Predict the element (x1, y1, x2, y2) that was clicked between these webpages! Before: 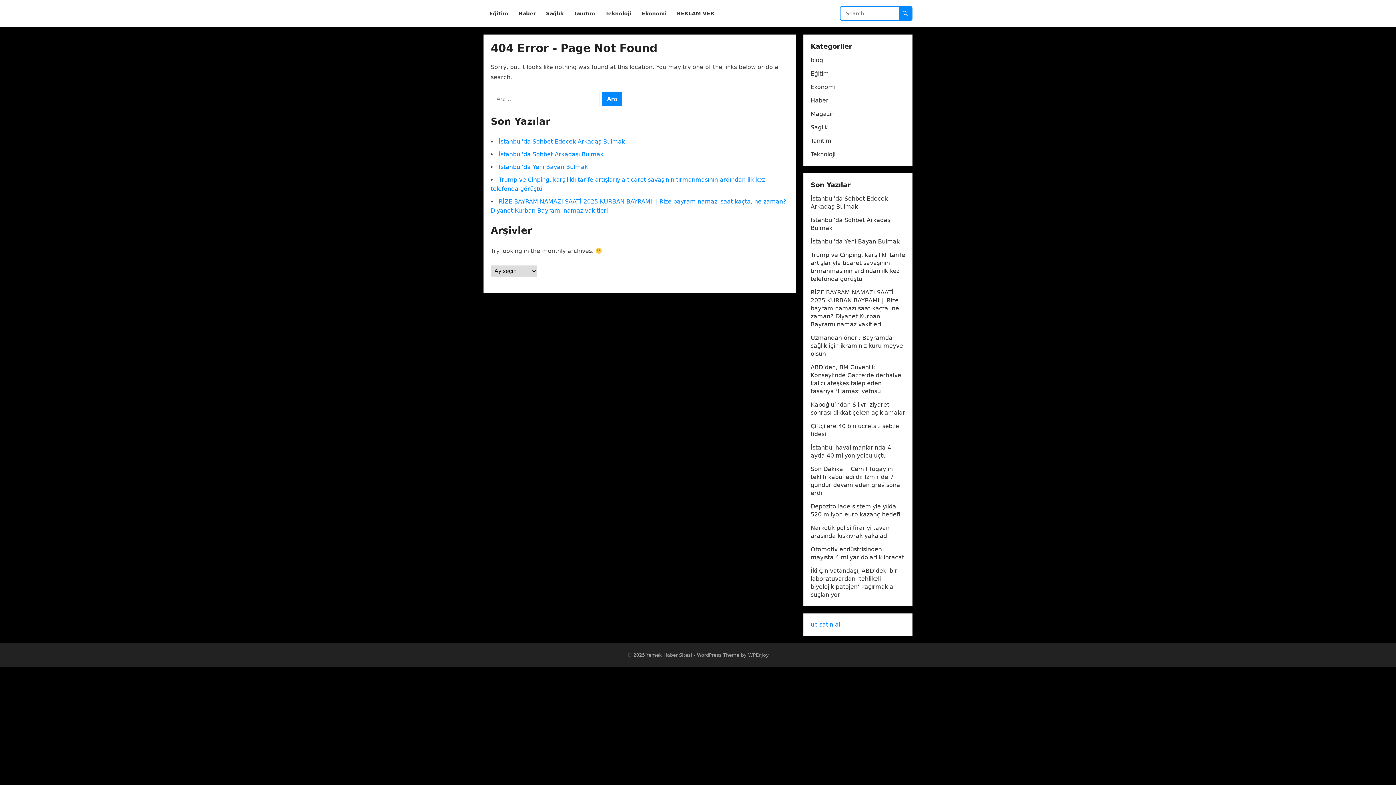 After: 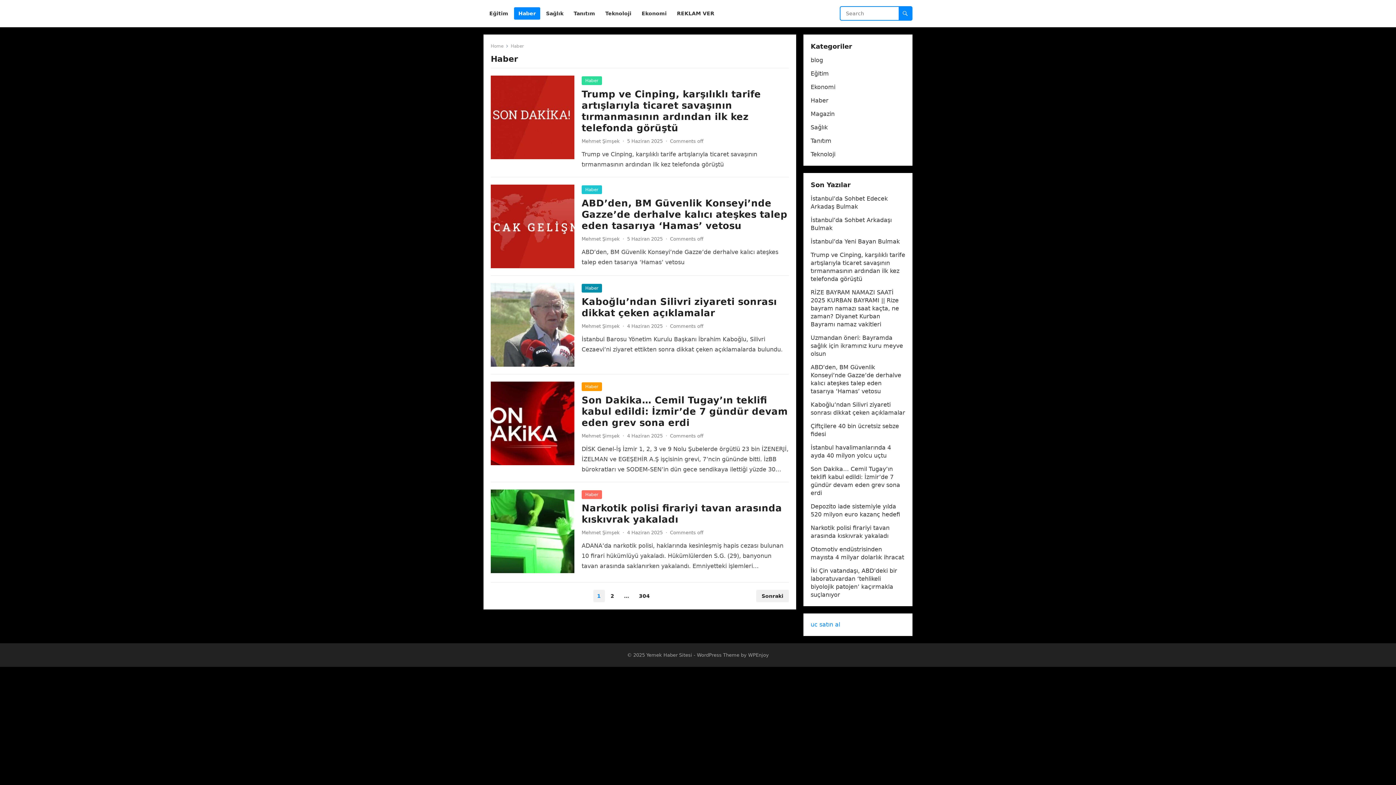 Action: bbox: (810, 97, 828, 104) label: Haber